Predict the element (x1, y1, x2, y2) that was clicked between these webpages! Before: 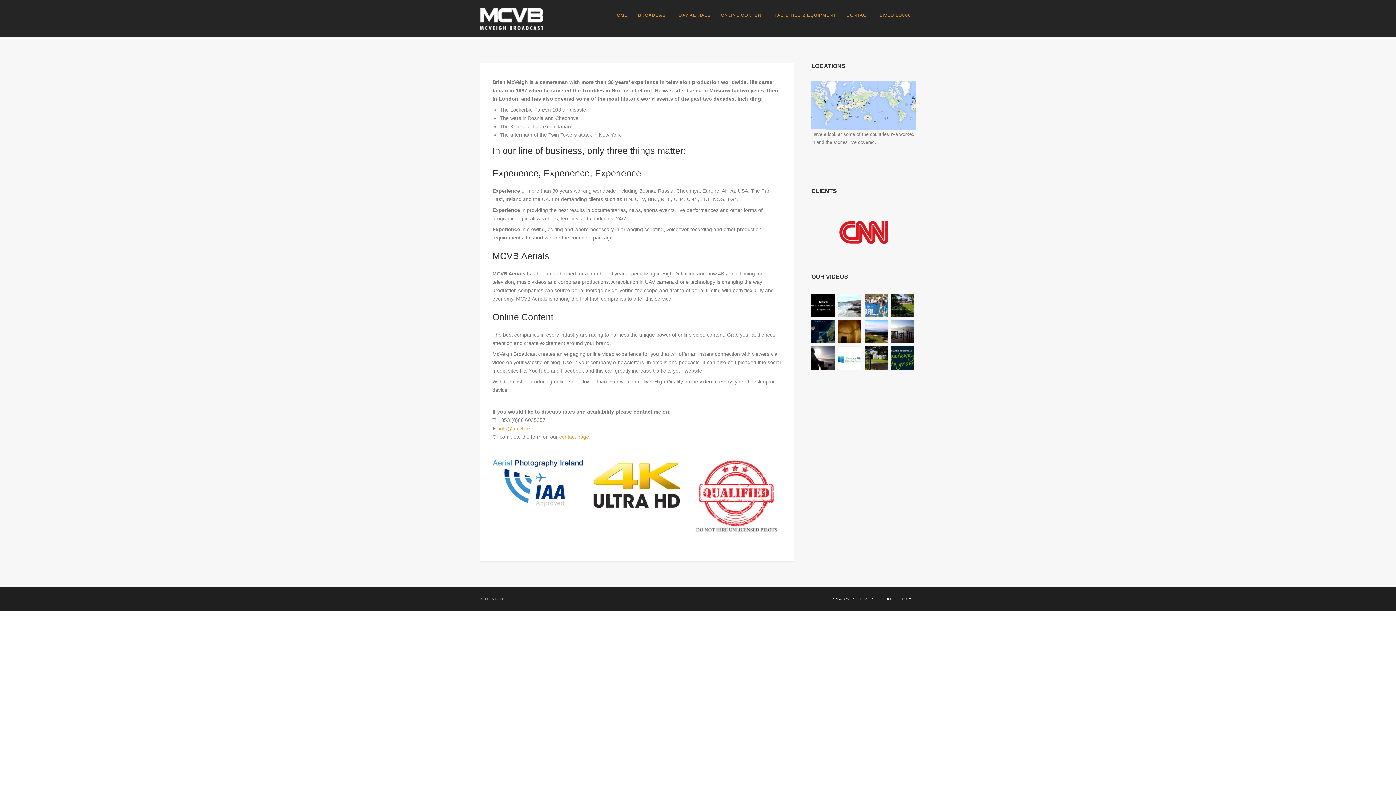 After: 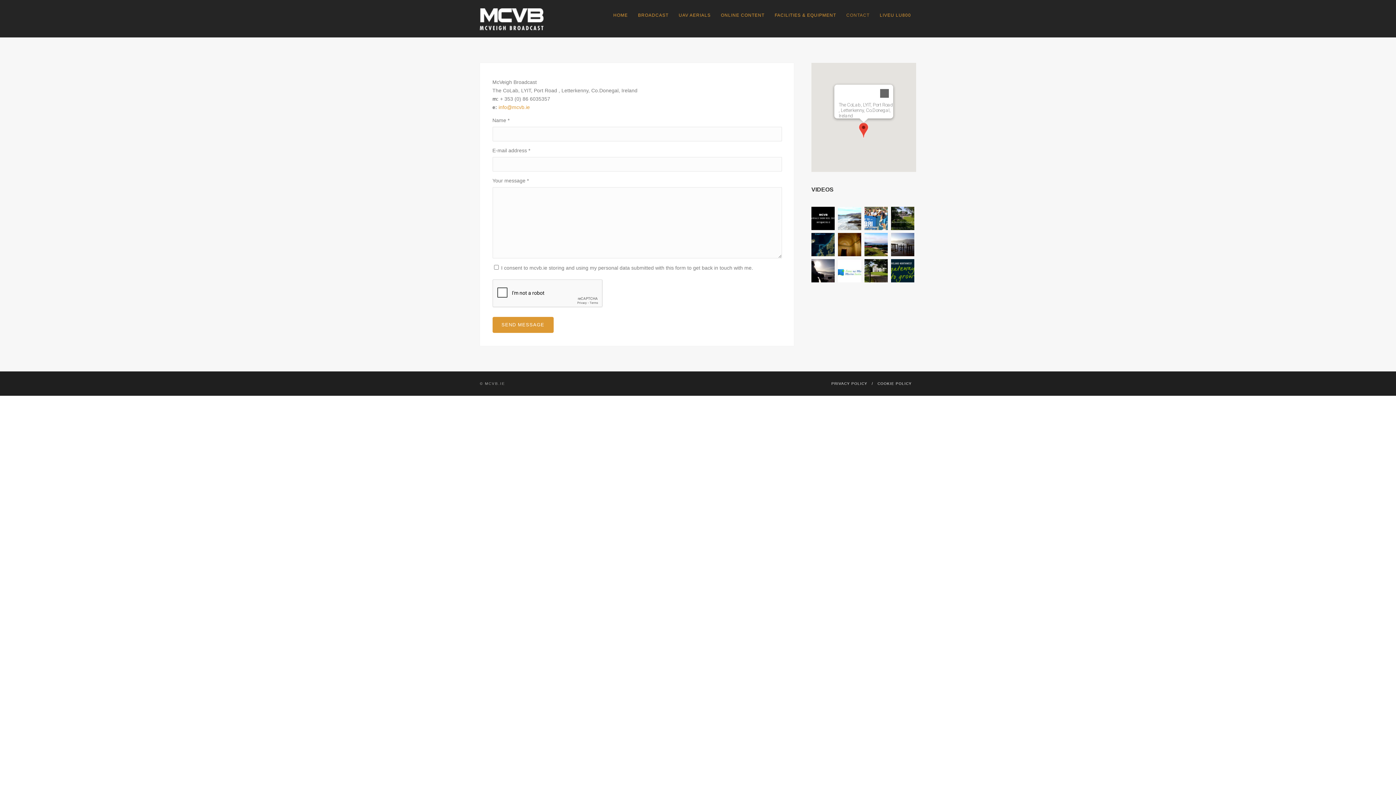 Action: bbox: (559, 434, 590, 439) label: contact page.